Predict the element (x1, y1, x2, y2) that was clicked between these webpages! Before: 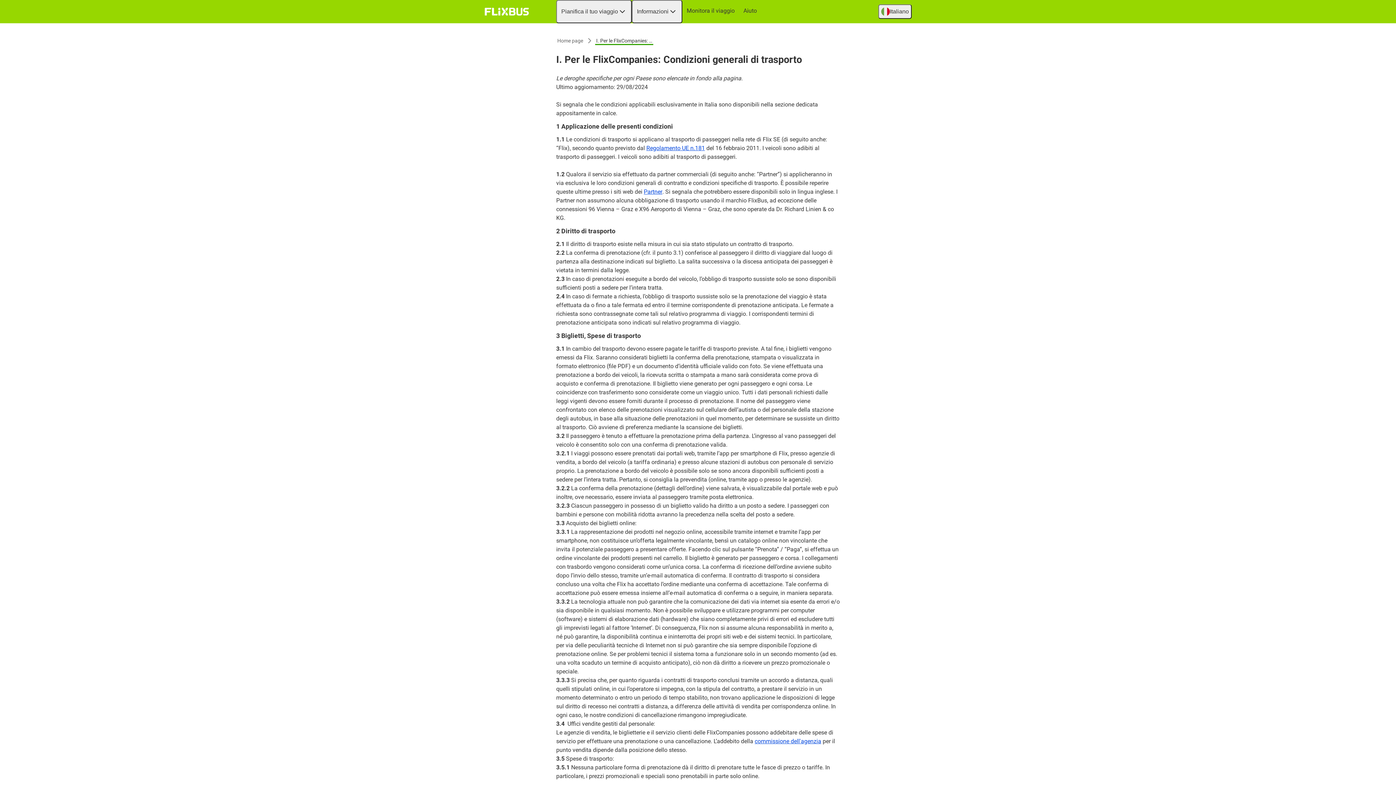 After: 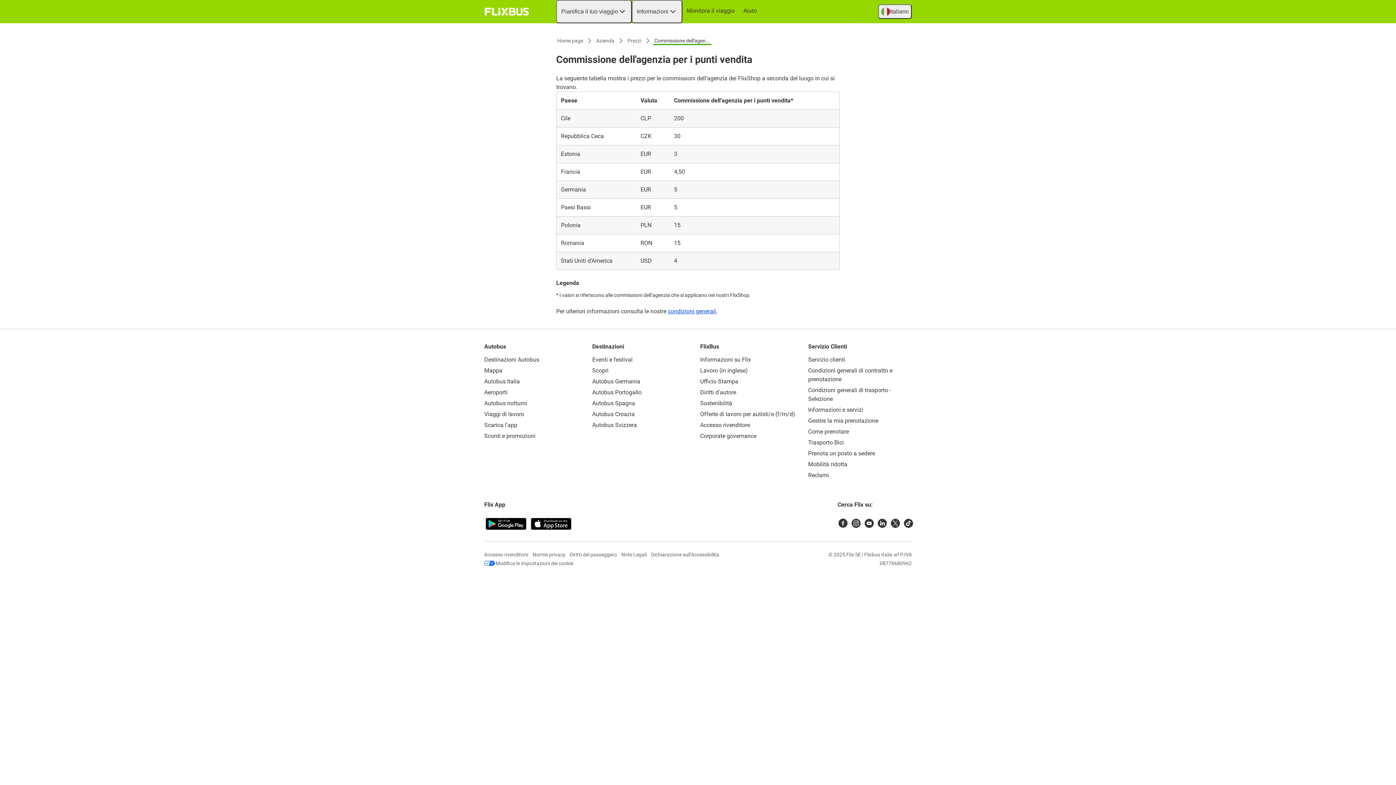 Action: label: commissione dell'agenzia bbox: (754, 738, 821, 745)